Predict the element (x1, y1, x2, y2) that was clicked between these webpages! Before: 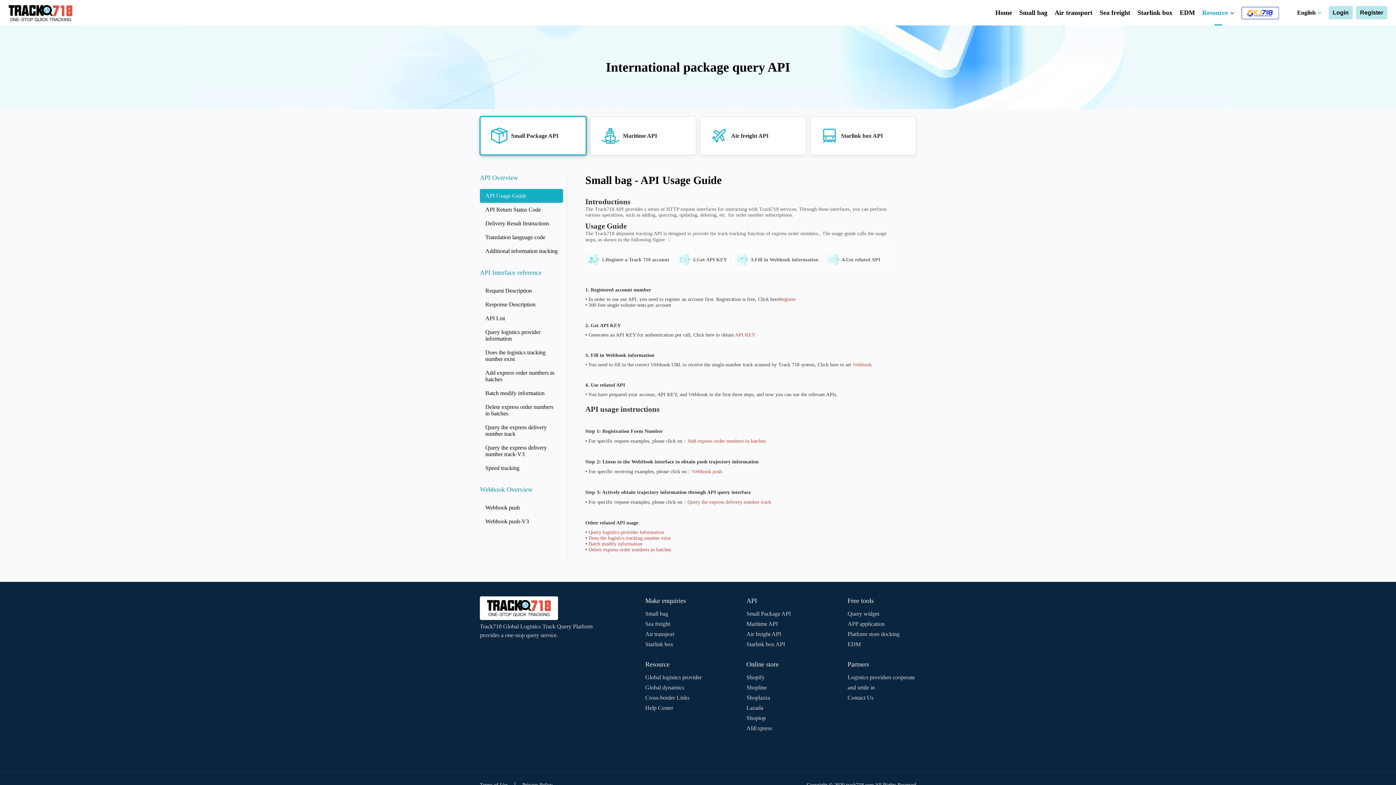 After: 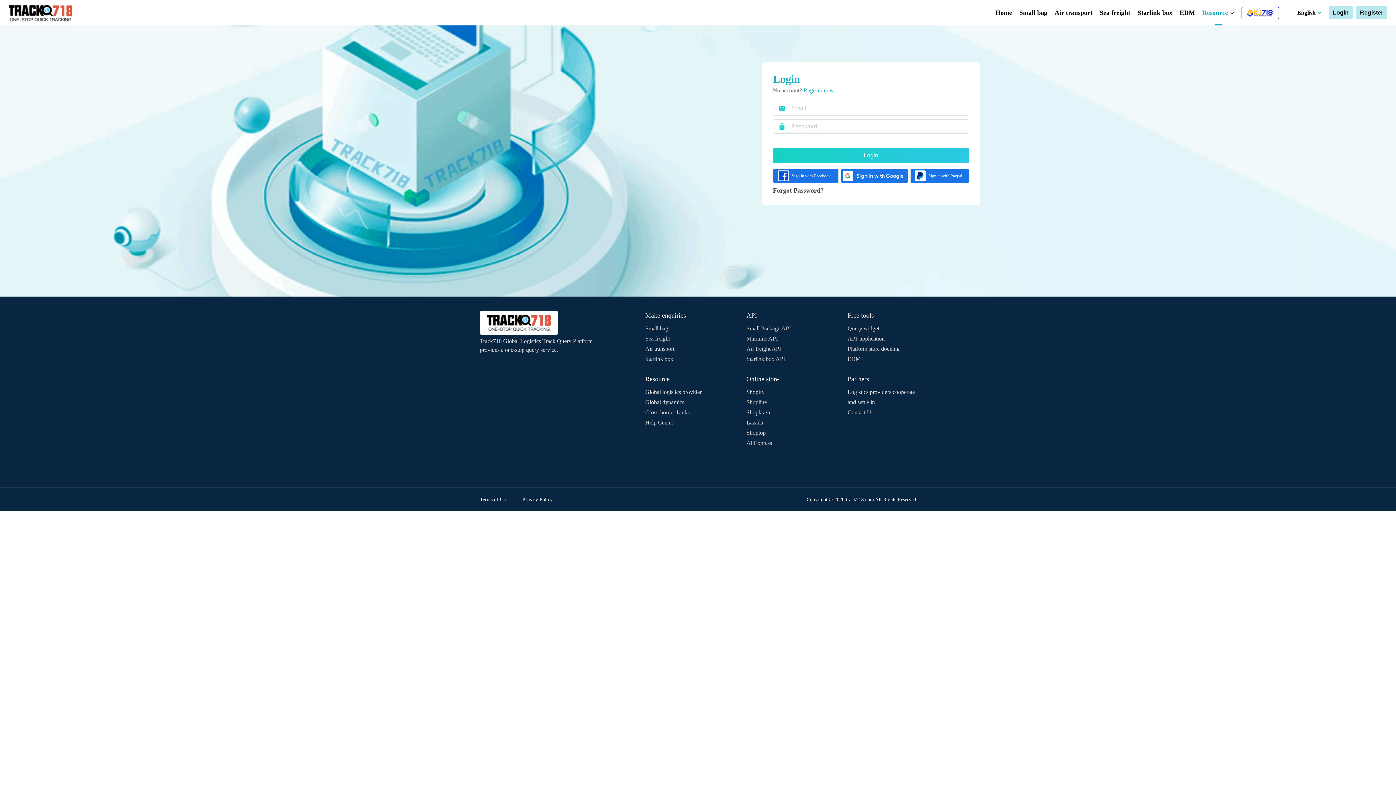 Action: bbox: (852, 362, 872, 367) label: Webhook